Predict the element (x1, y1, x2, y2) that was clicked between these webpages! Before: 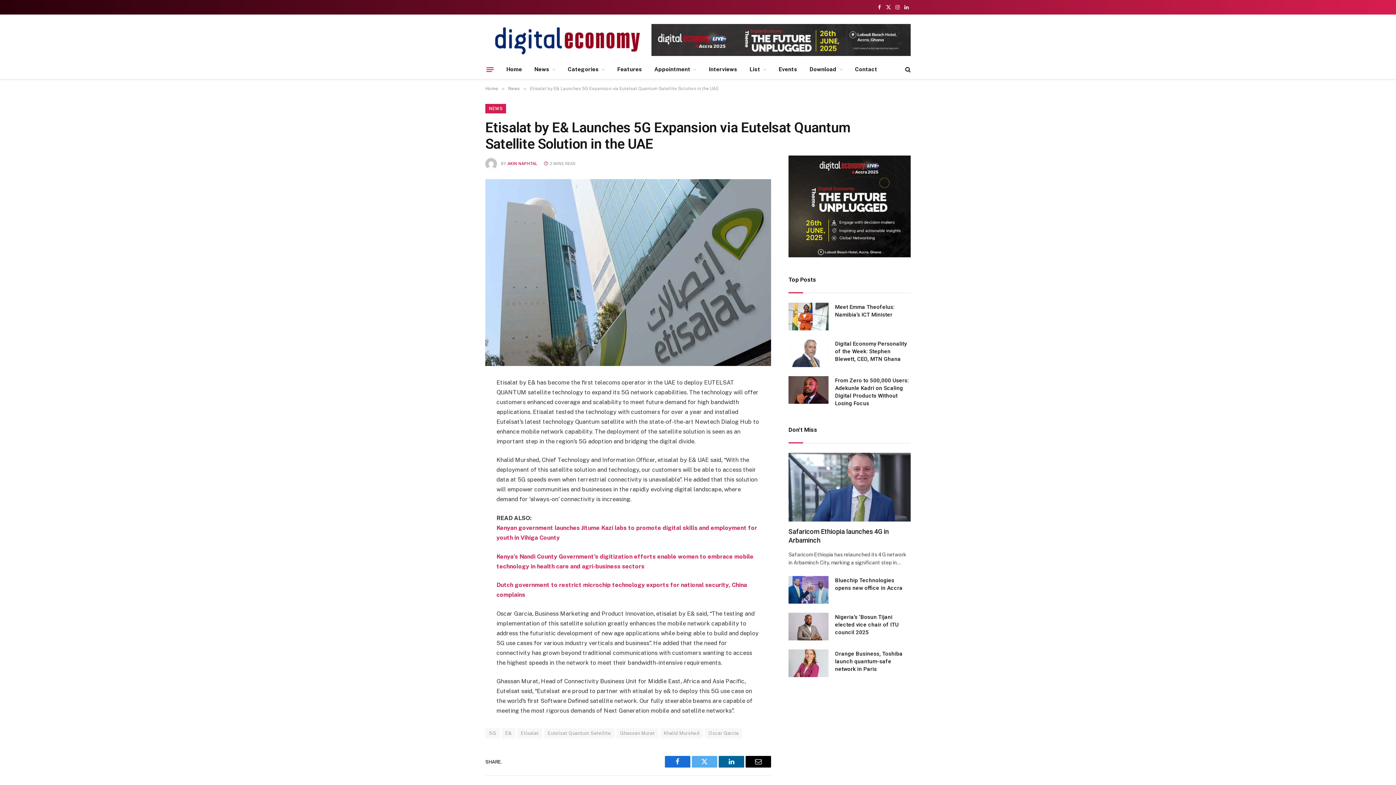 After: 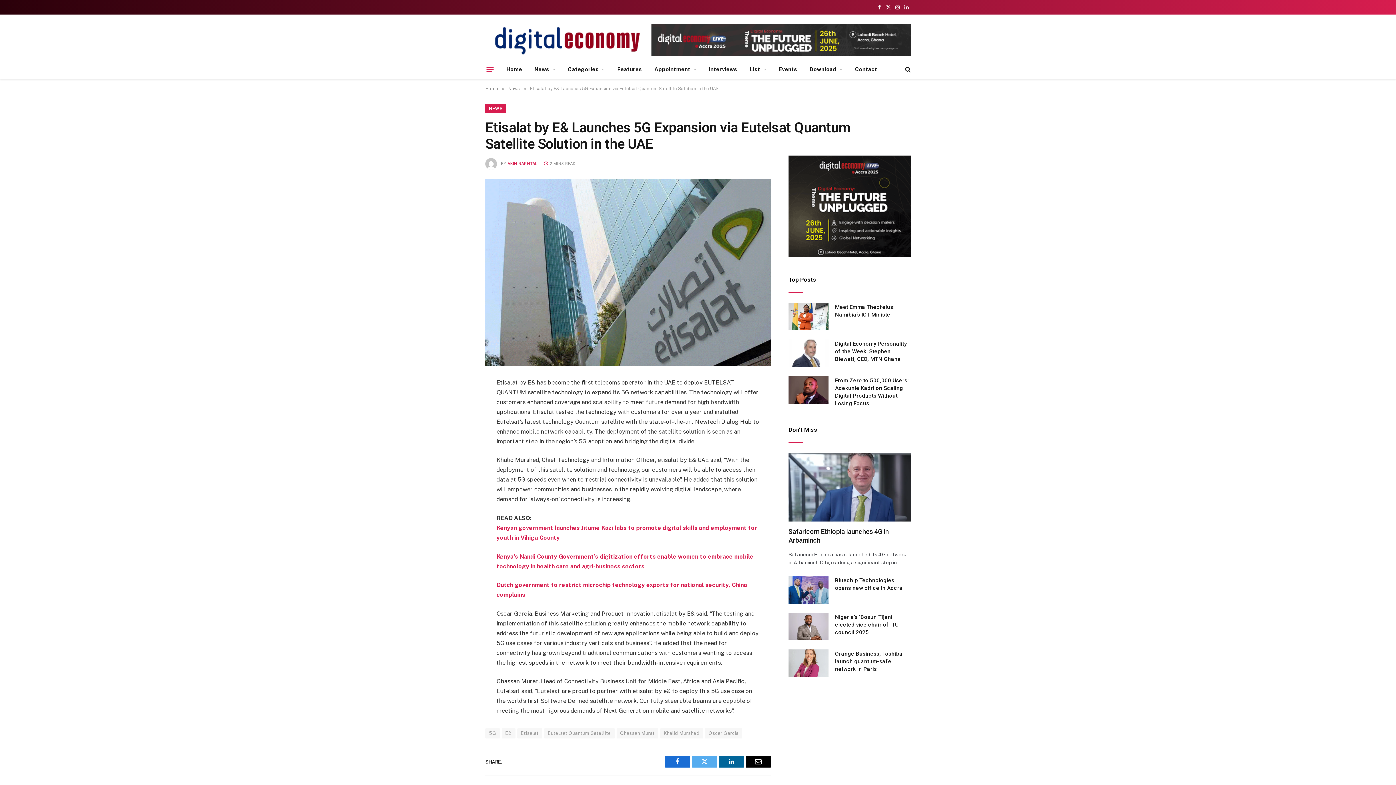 Action: bbox: (452, 412, 467, 427)